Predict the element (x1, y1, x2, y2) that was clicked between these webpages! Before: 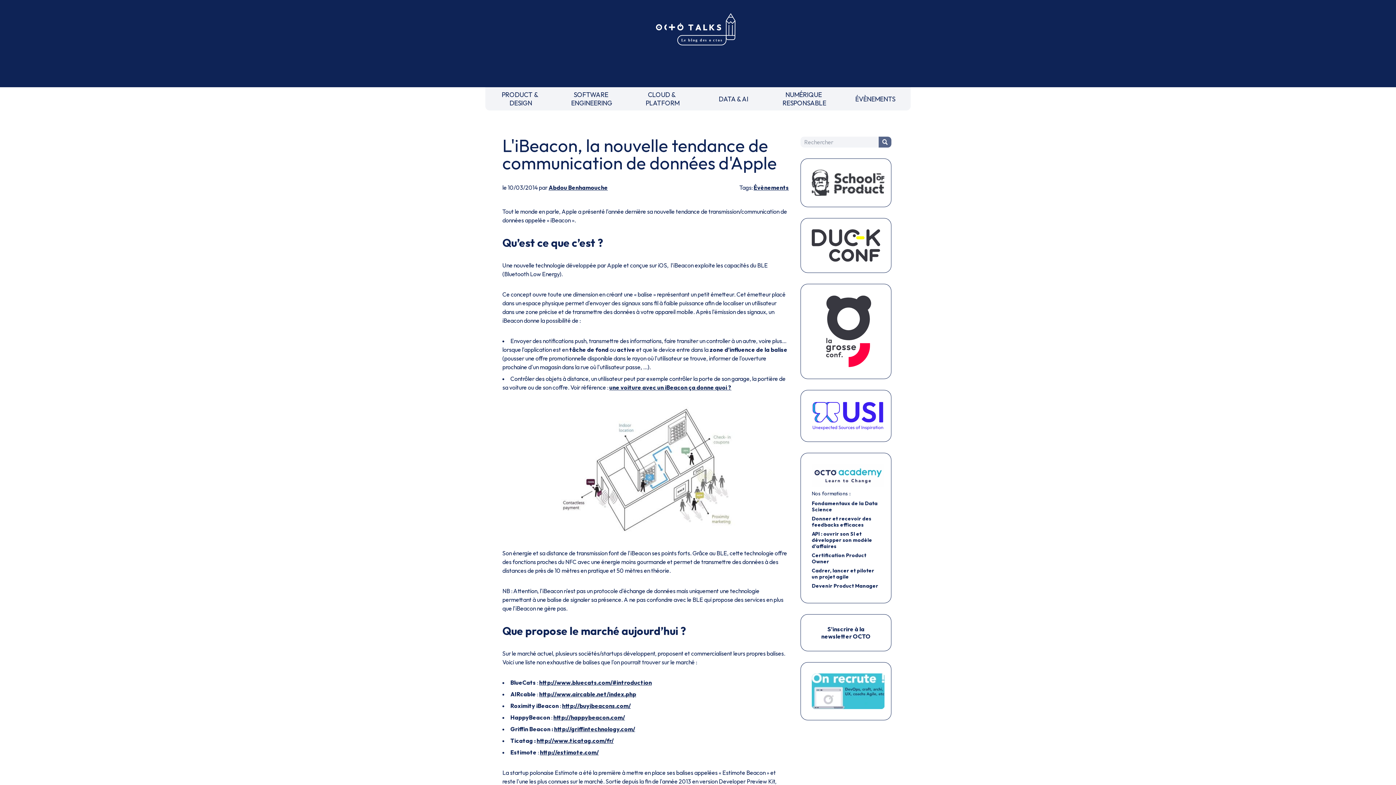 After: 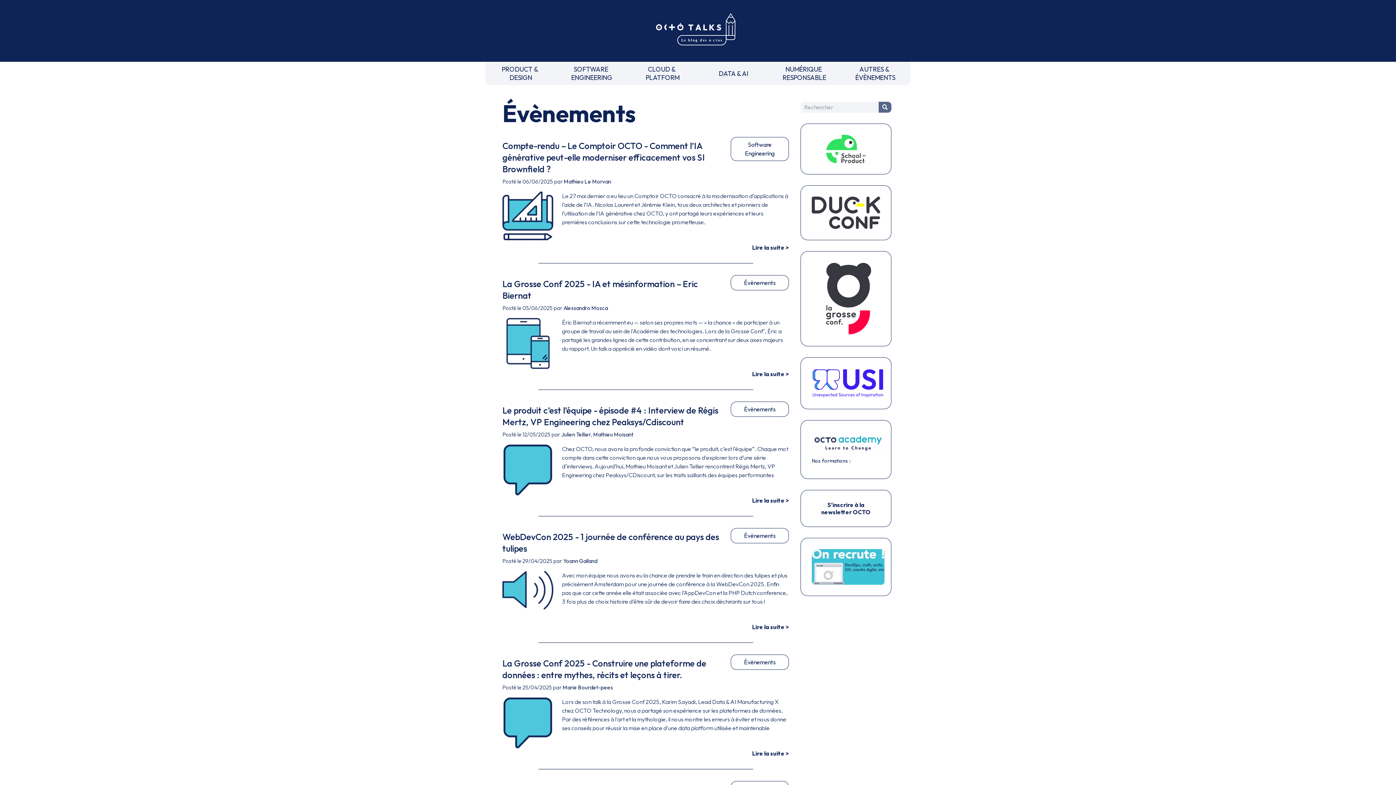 Action: bbox: (845, 90, 905, 107) label: ÉVÈNEMENTS